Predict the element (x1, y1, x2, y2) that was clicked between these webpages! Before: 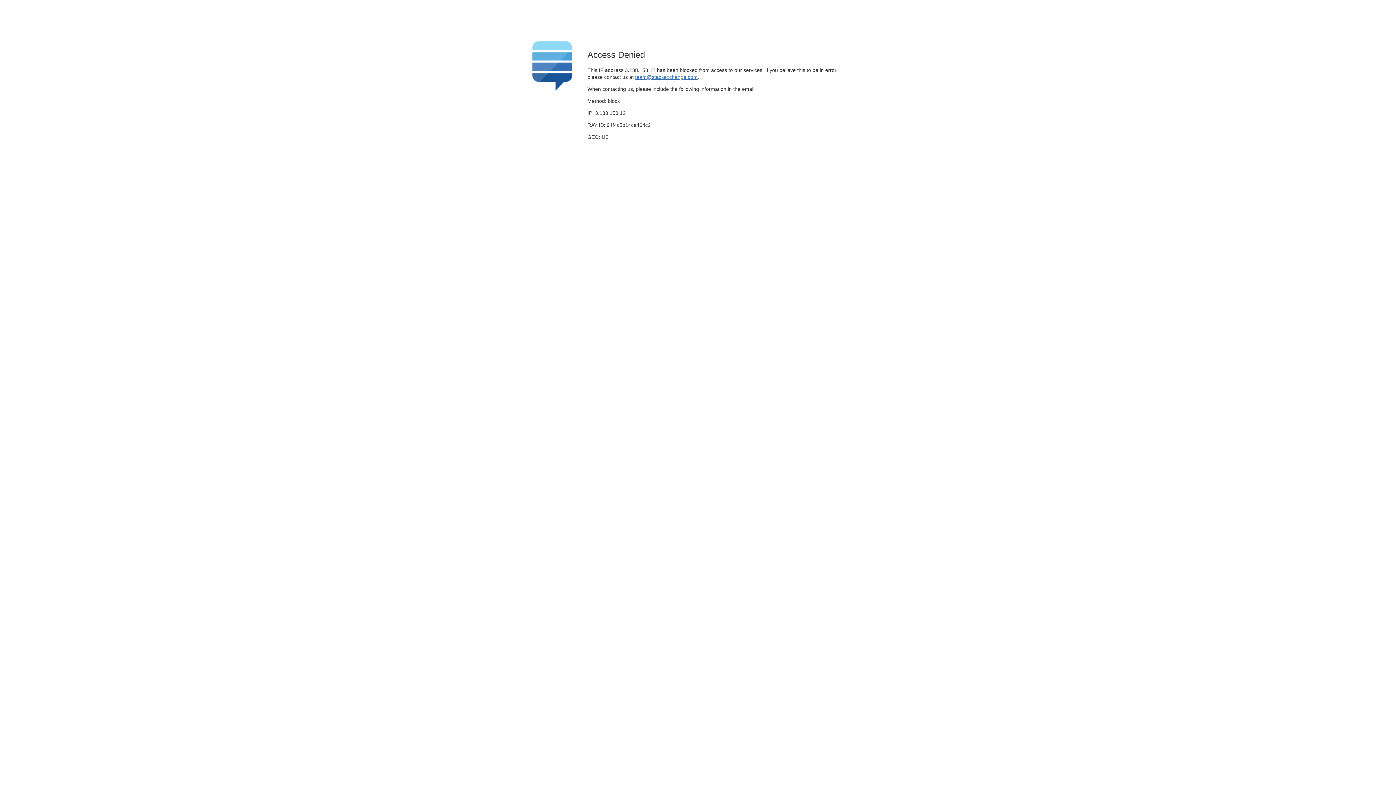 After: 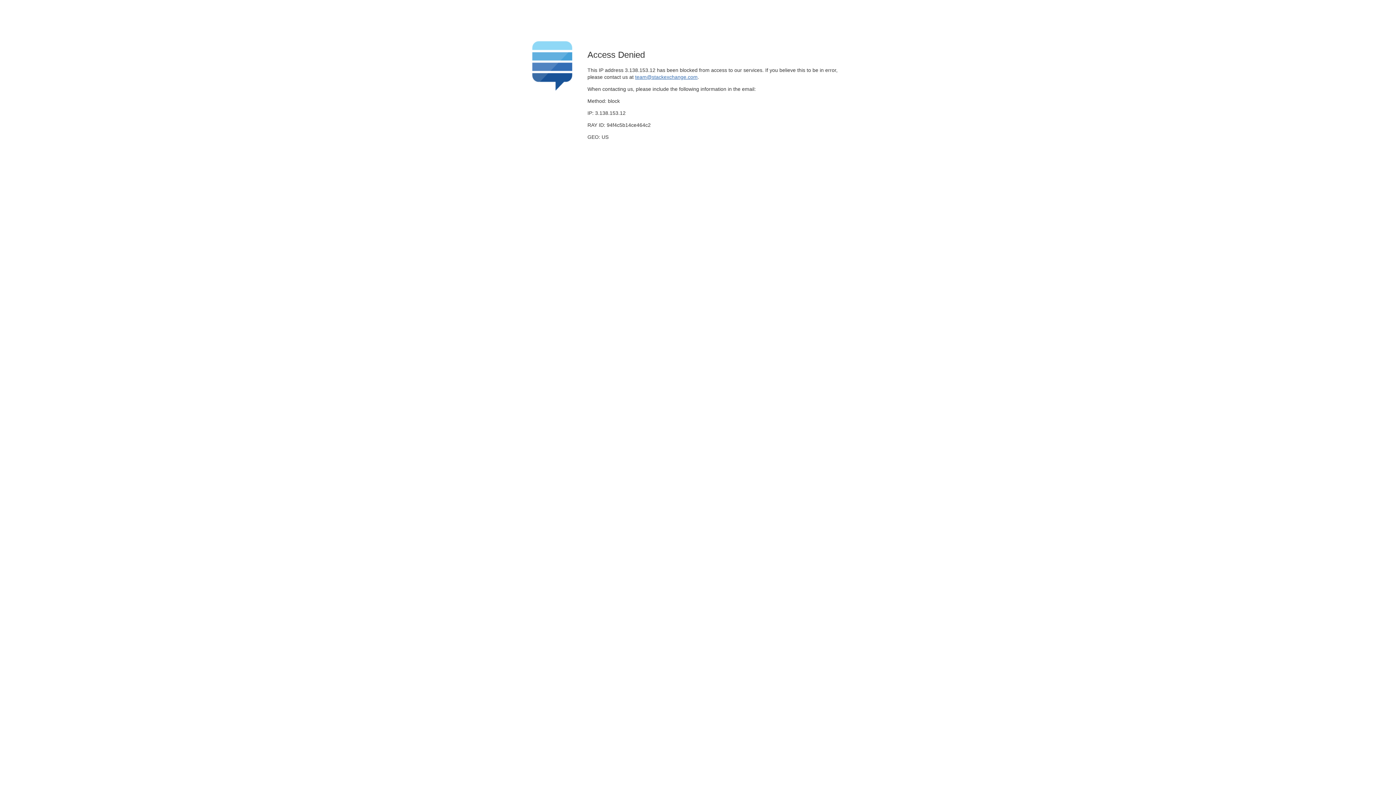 Action: label: team@stackexchange.com bbox: (635, 74, 697, 79)